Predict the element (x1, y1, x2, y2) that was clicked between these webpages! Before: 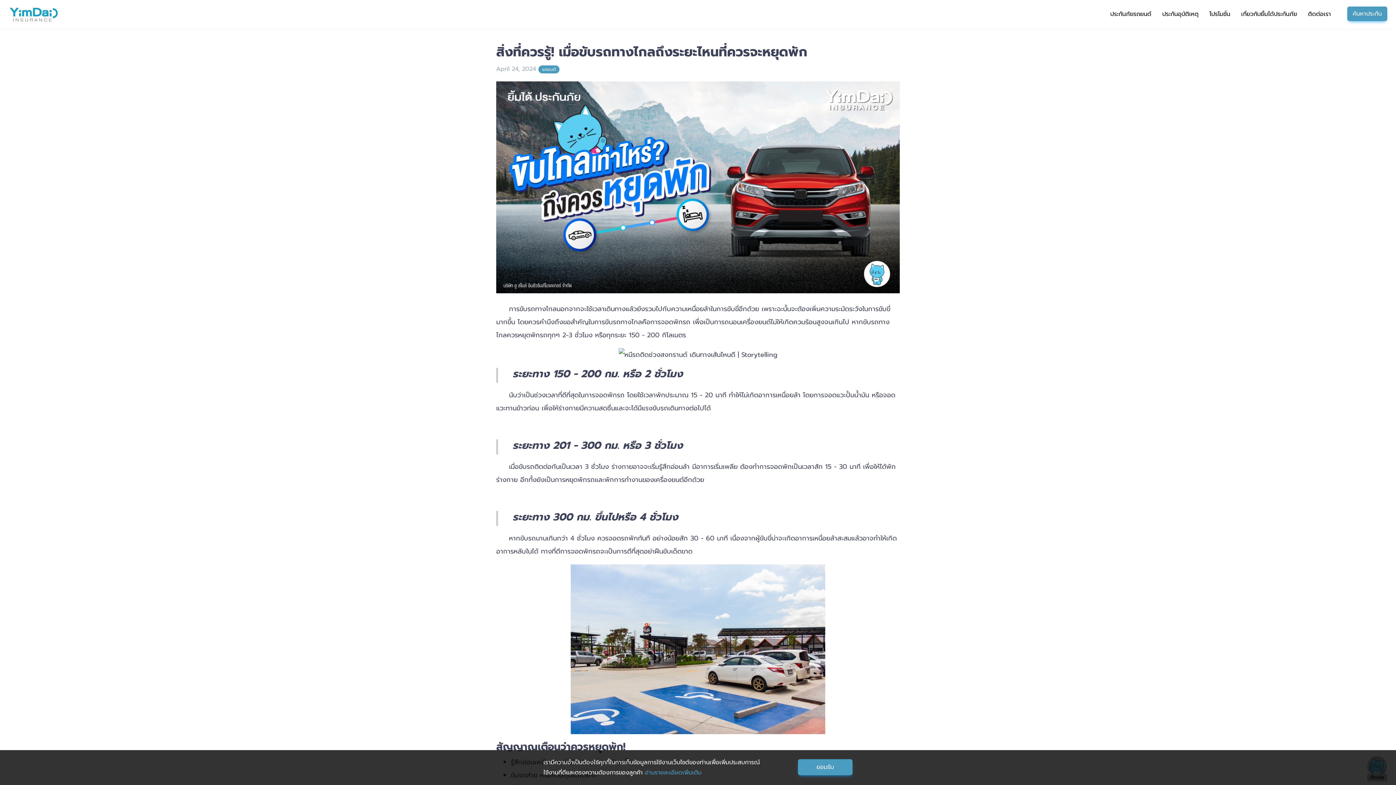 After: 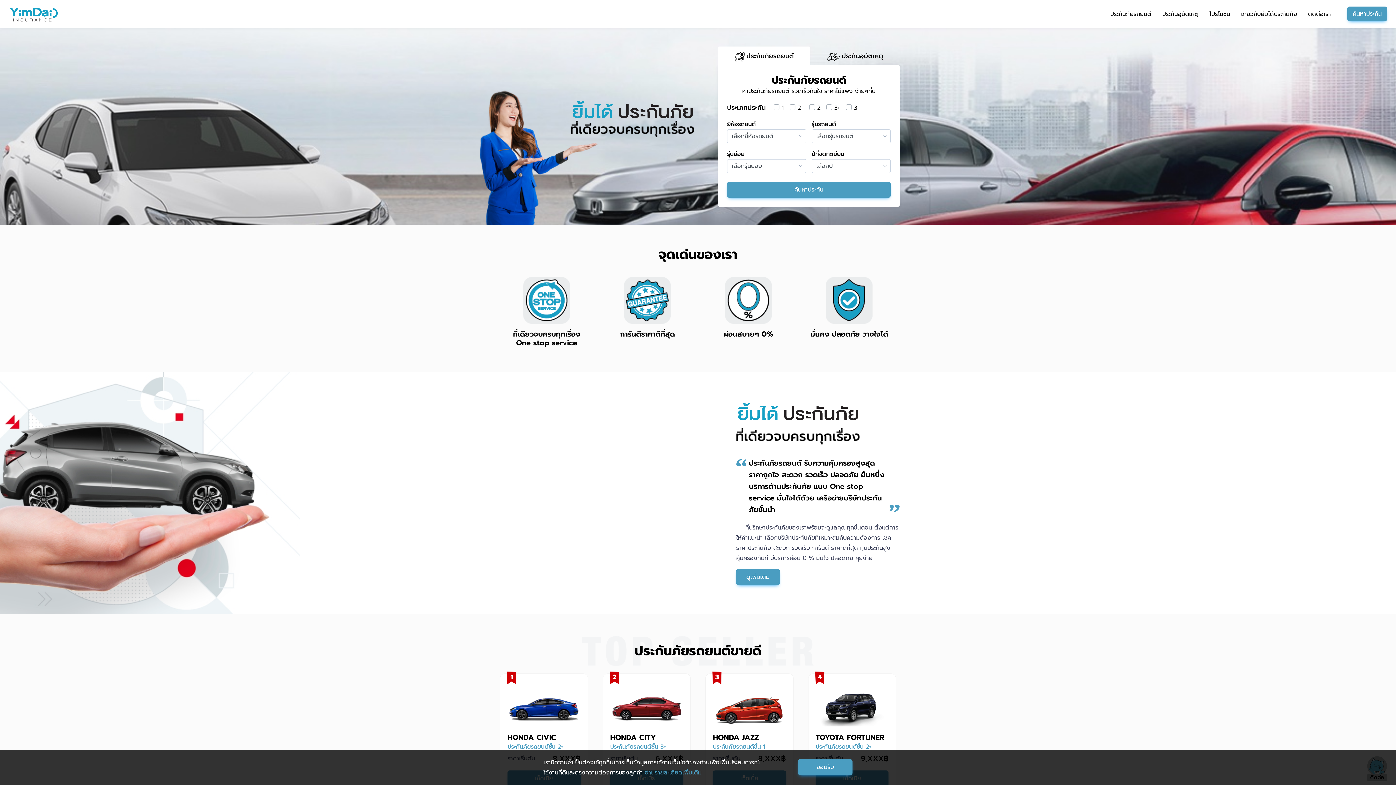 Action: bbox: (8, 4, 58, 24)